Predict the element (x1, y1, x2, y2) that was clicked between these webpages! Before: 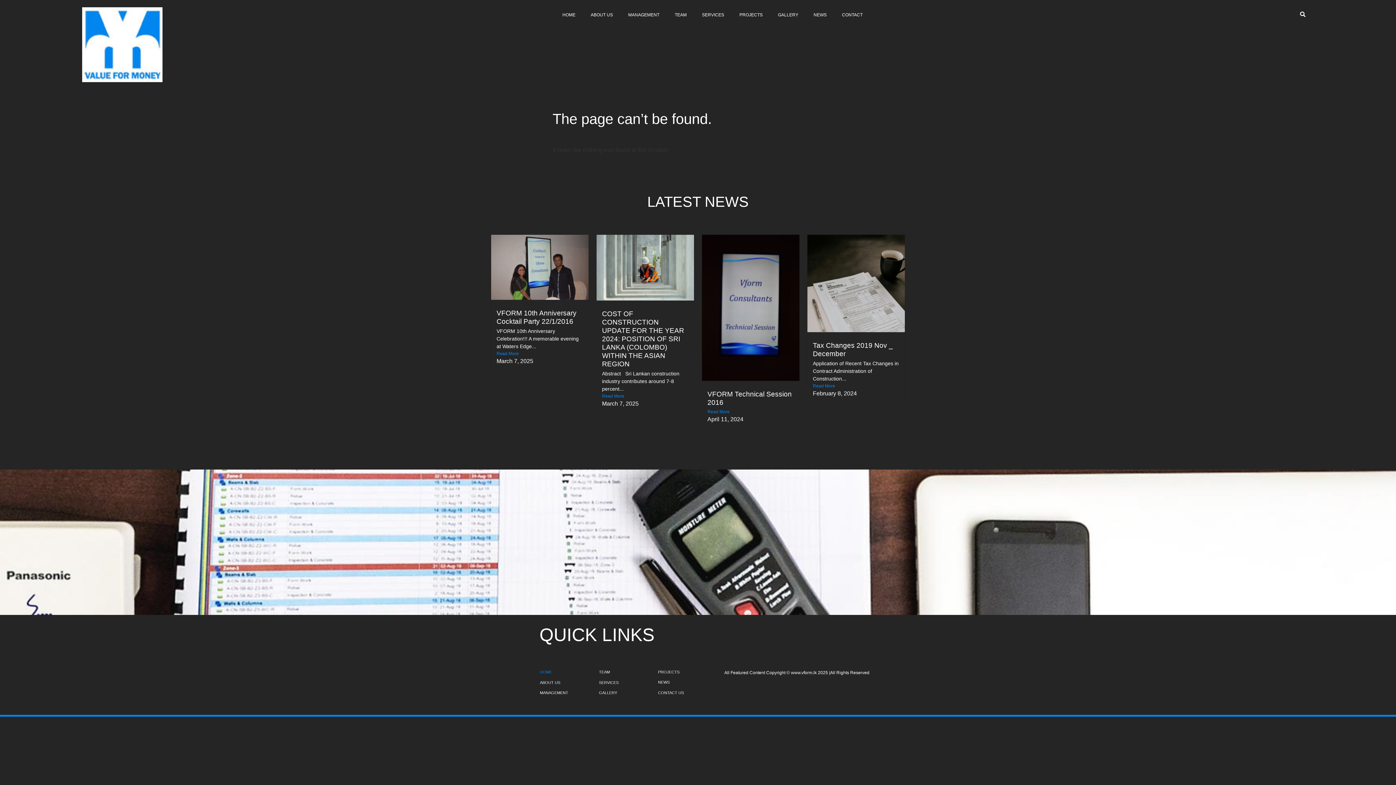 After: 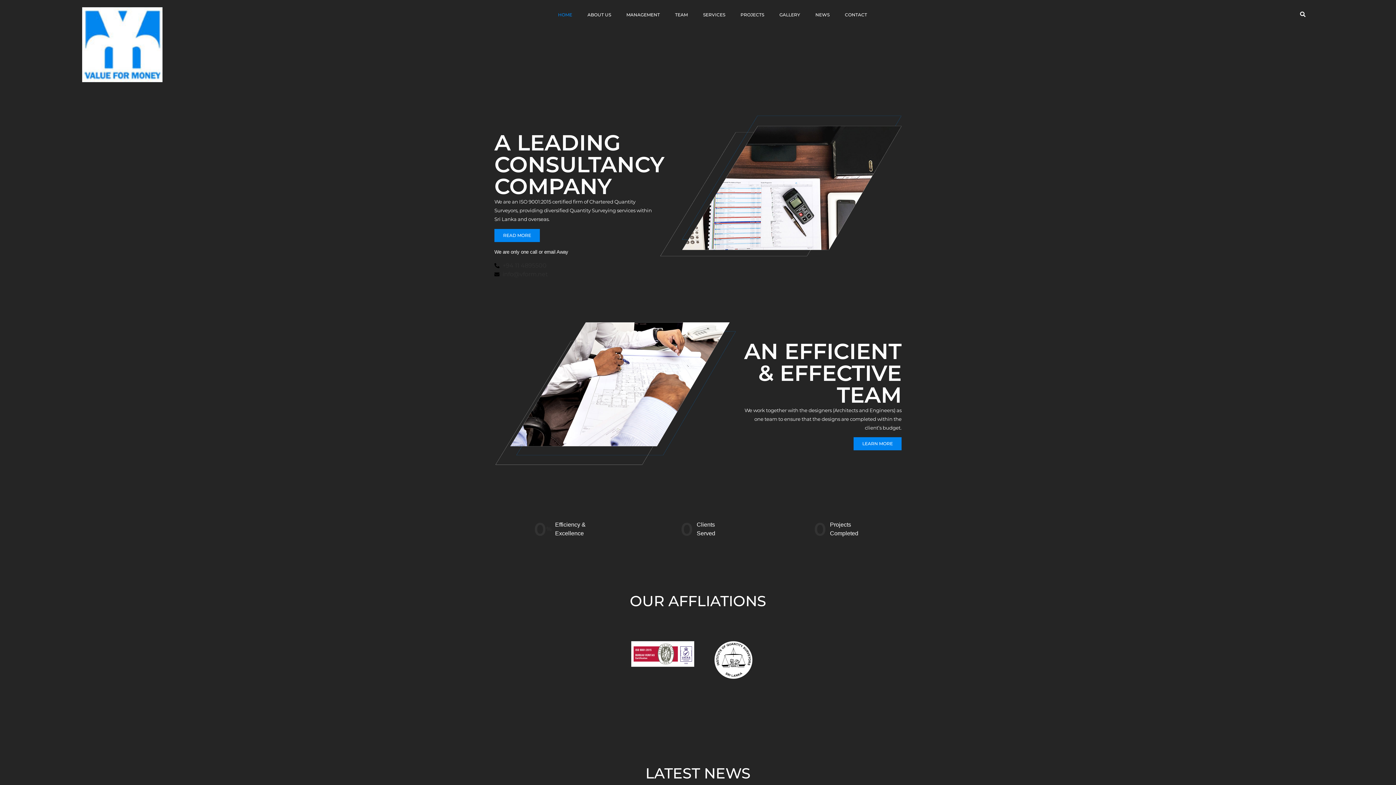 Action: label: HOME bbox: (557, 7, 581, 22)